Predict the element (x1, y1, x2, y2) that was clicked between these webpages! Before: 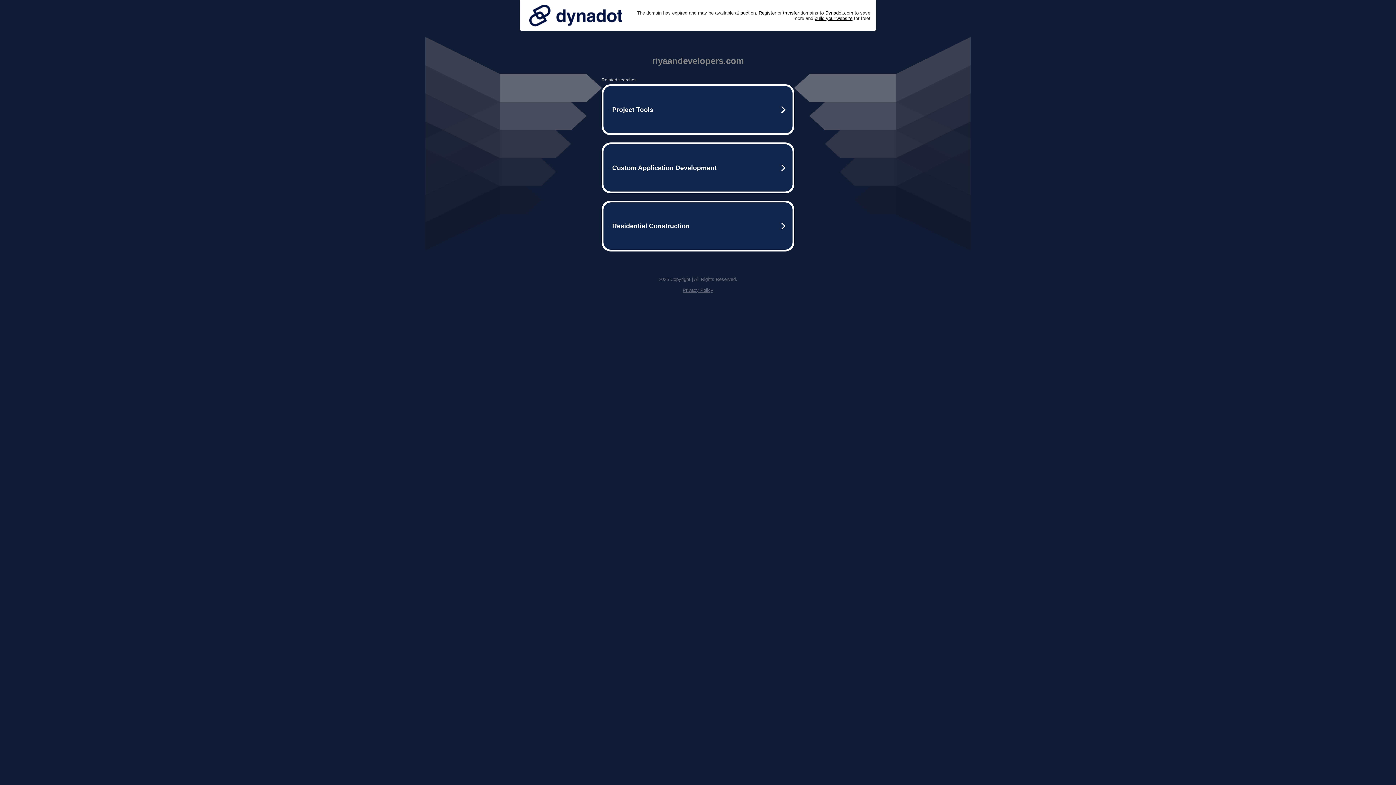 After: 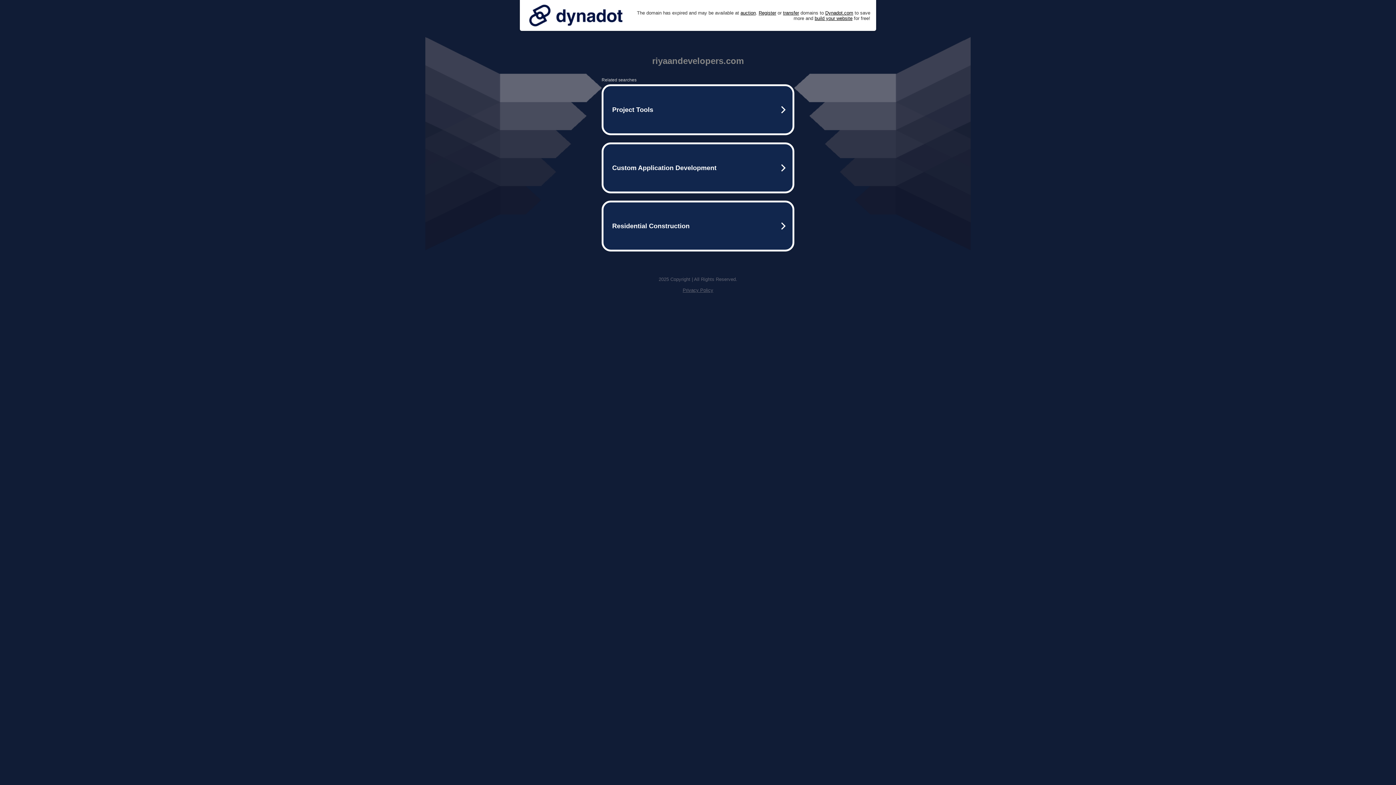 Action: bbox: (525, 0, 626, 30)